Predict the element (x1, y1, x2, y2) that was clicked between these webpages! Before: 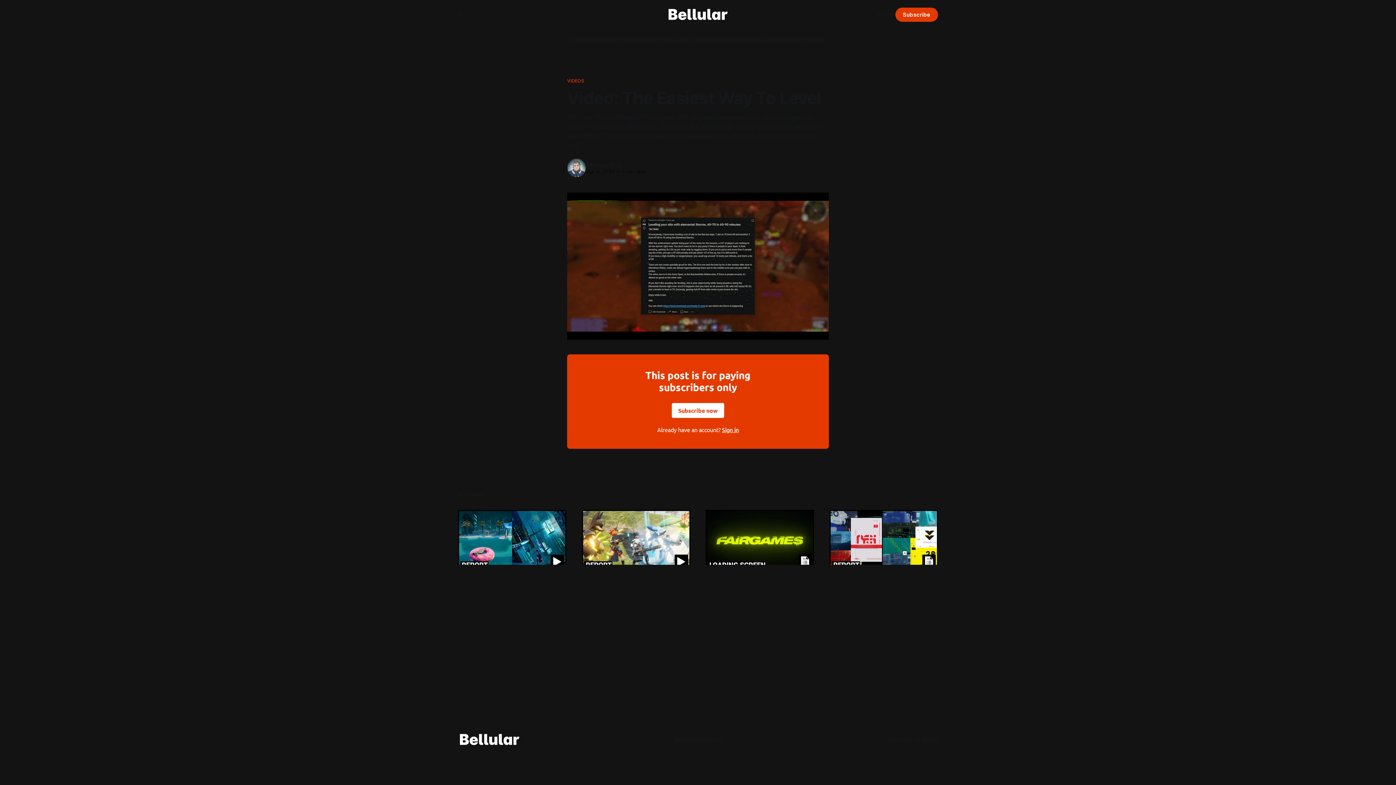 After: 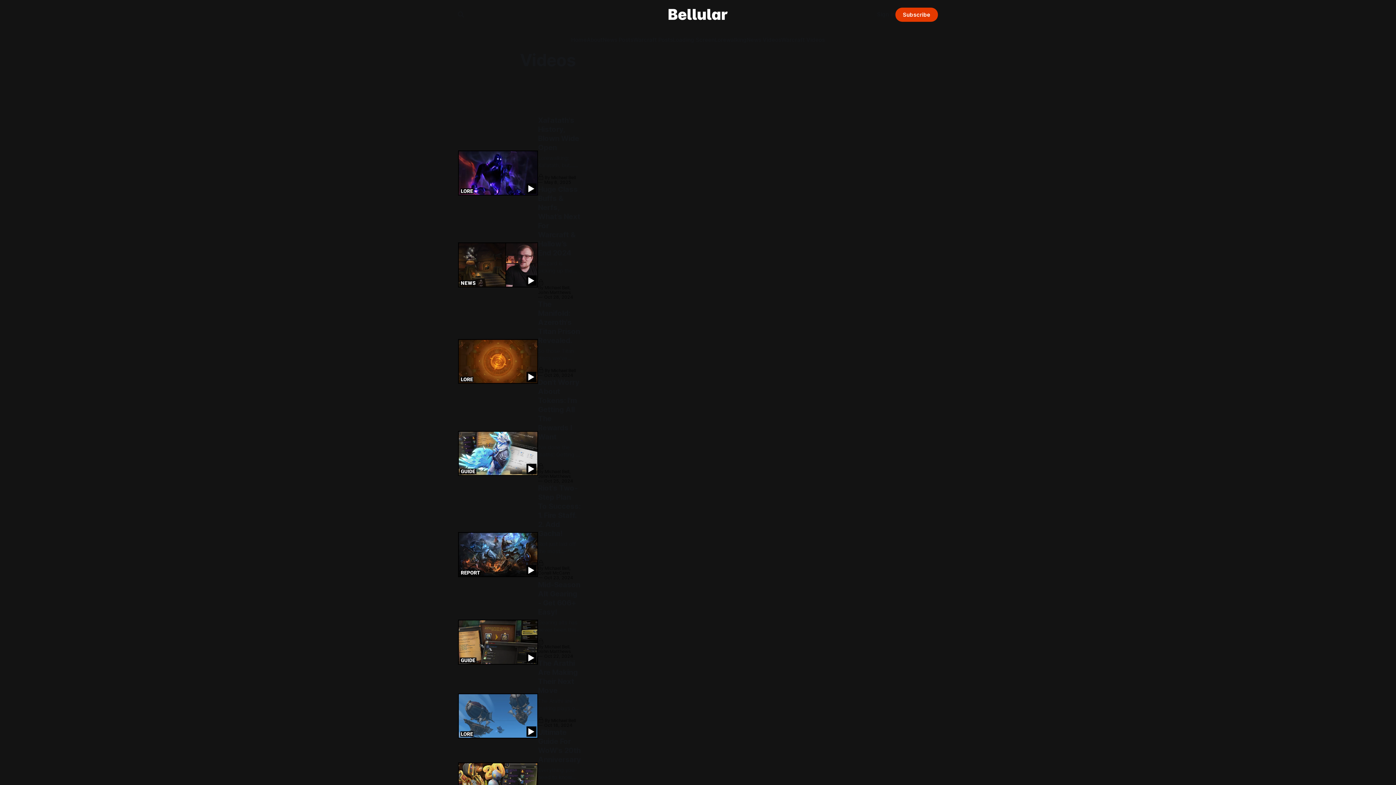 Action: bbox: (567, 77, 829, 84) label: VIDEOS